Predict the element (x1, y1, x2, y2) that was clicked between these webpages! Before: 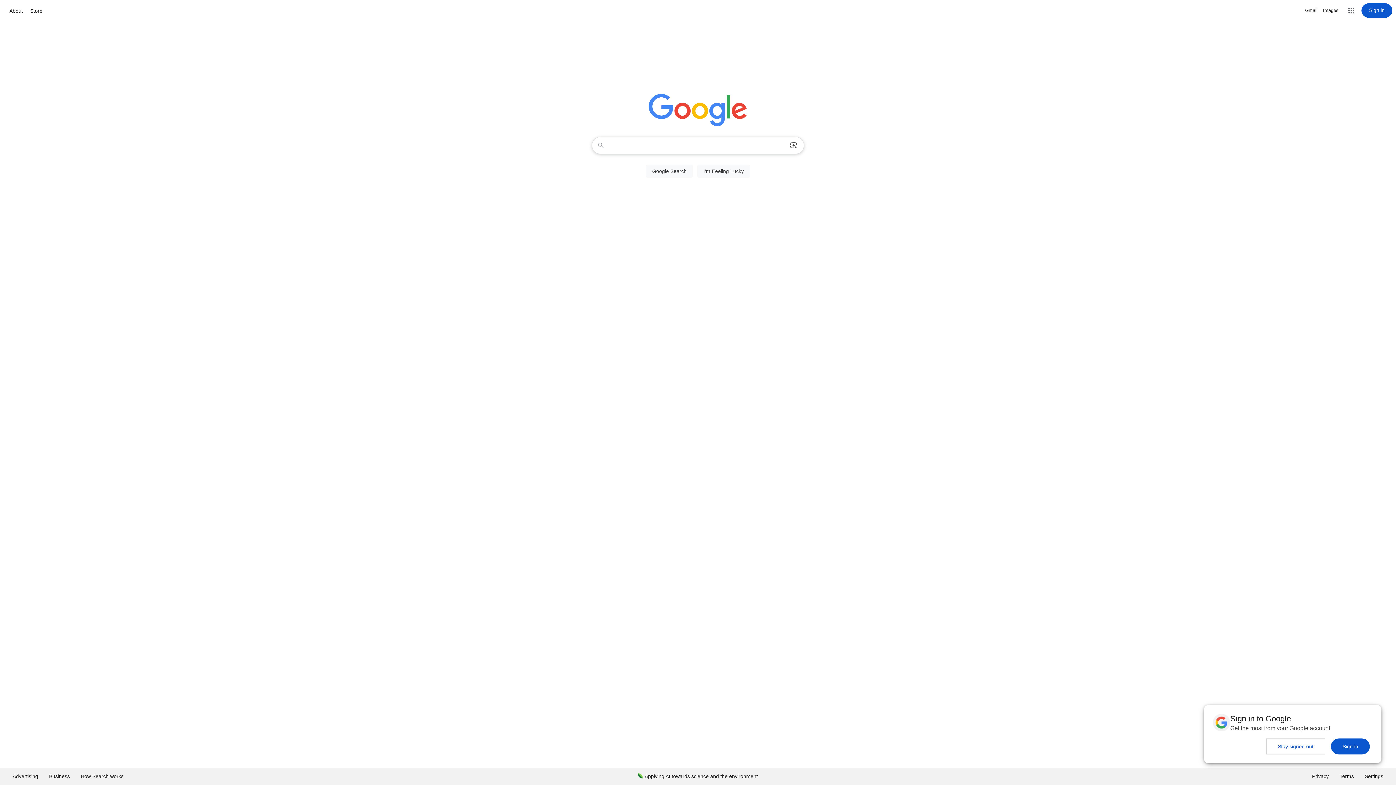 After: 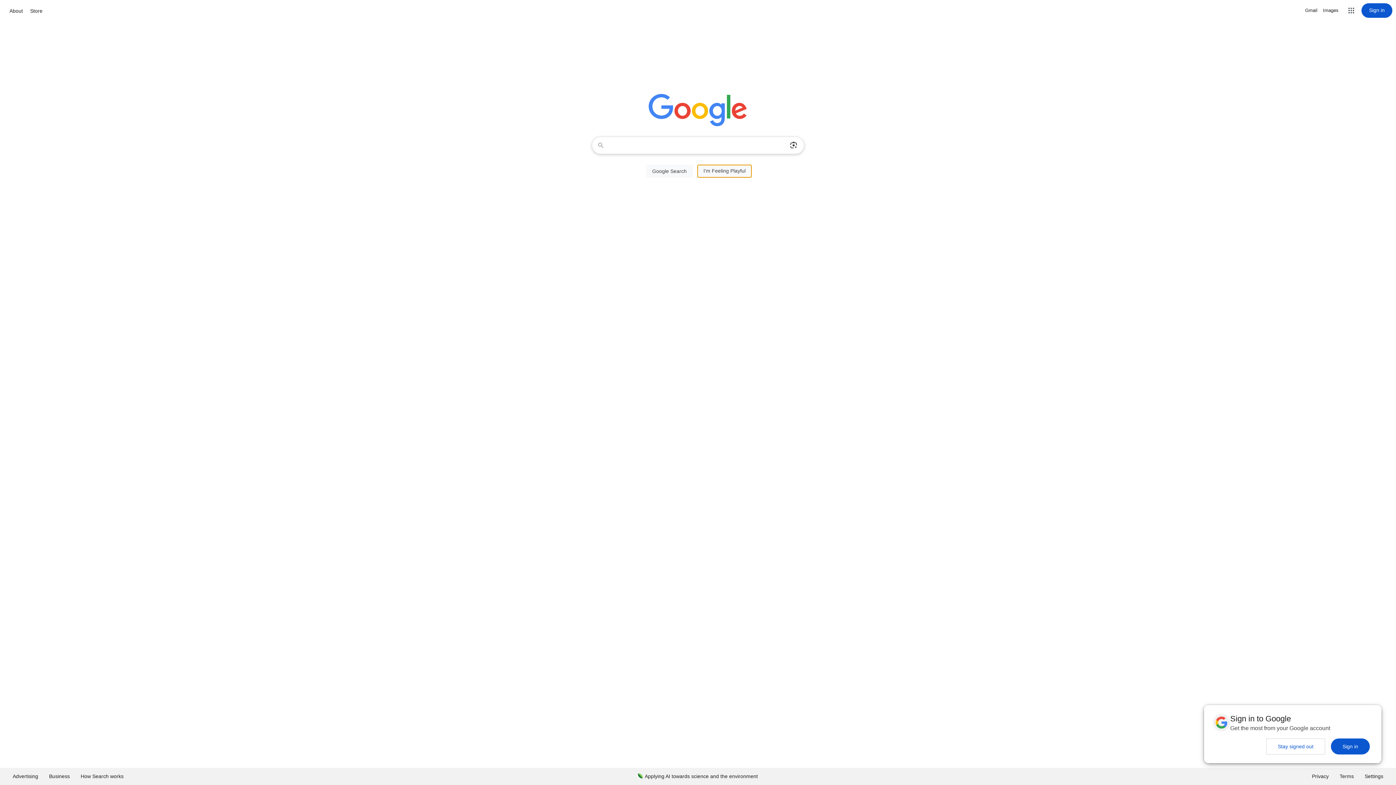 Action: label: I'm Feeling Lucky bbox: (697, 164, 750, 177)